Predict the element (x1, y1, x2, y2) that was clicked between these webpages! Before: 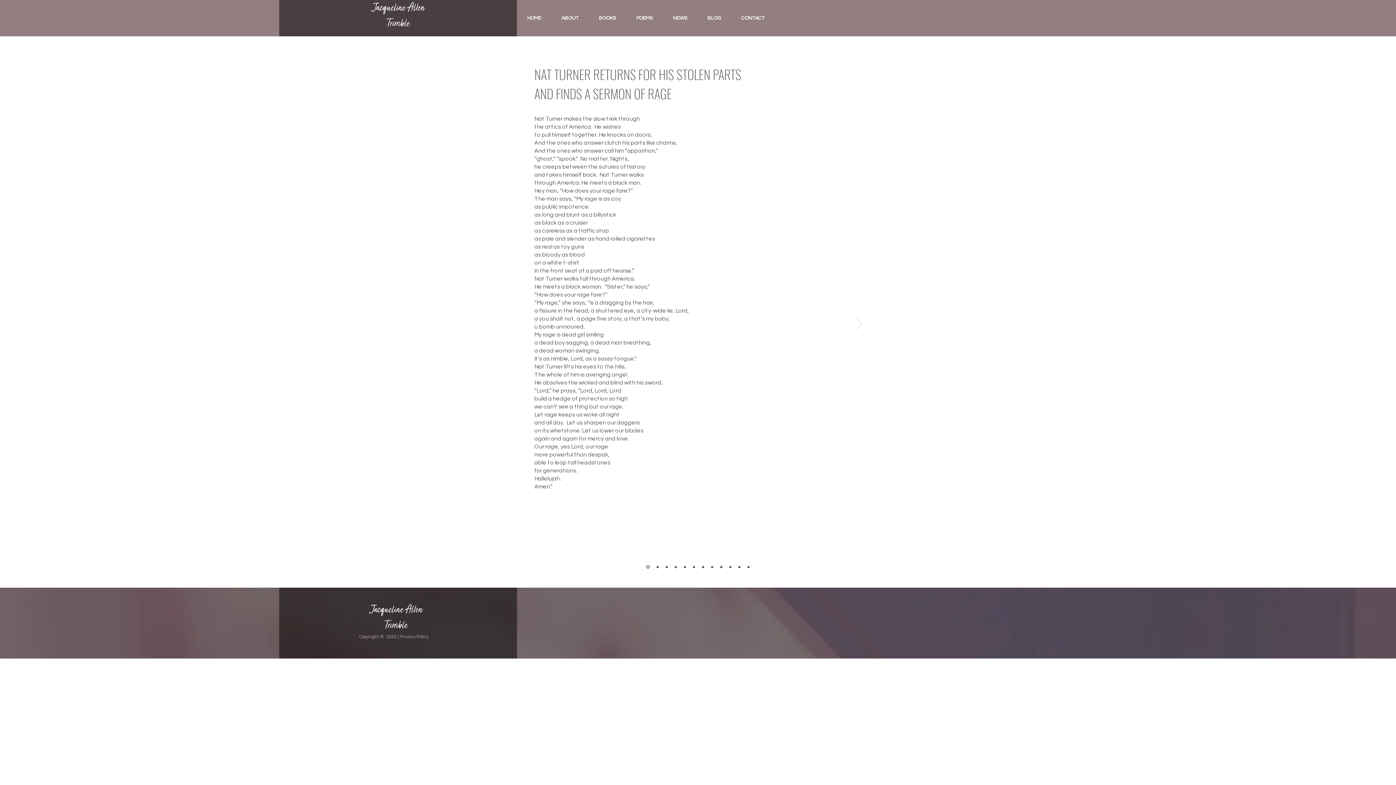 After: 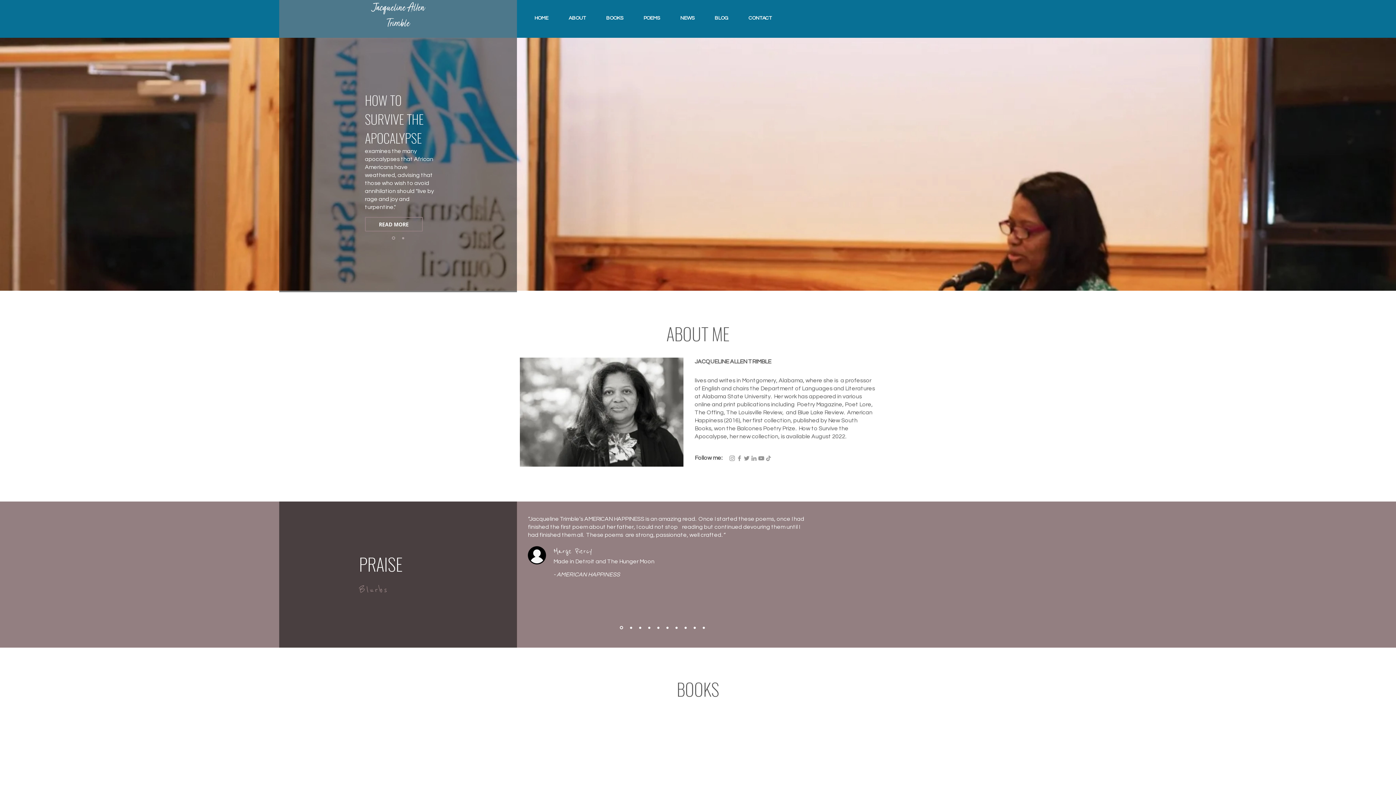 Action: bbox: (720, 566, 722, 568) label: Slide 9